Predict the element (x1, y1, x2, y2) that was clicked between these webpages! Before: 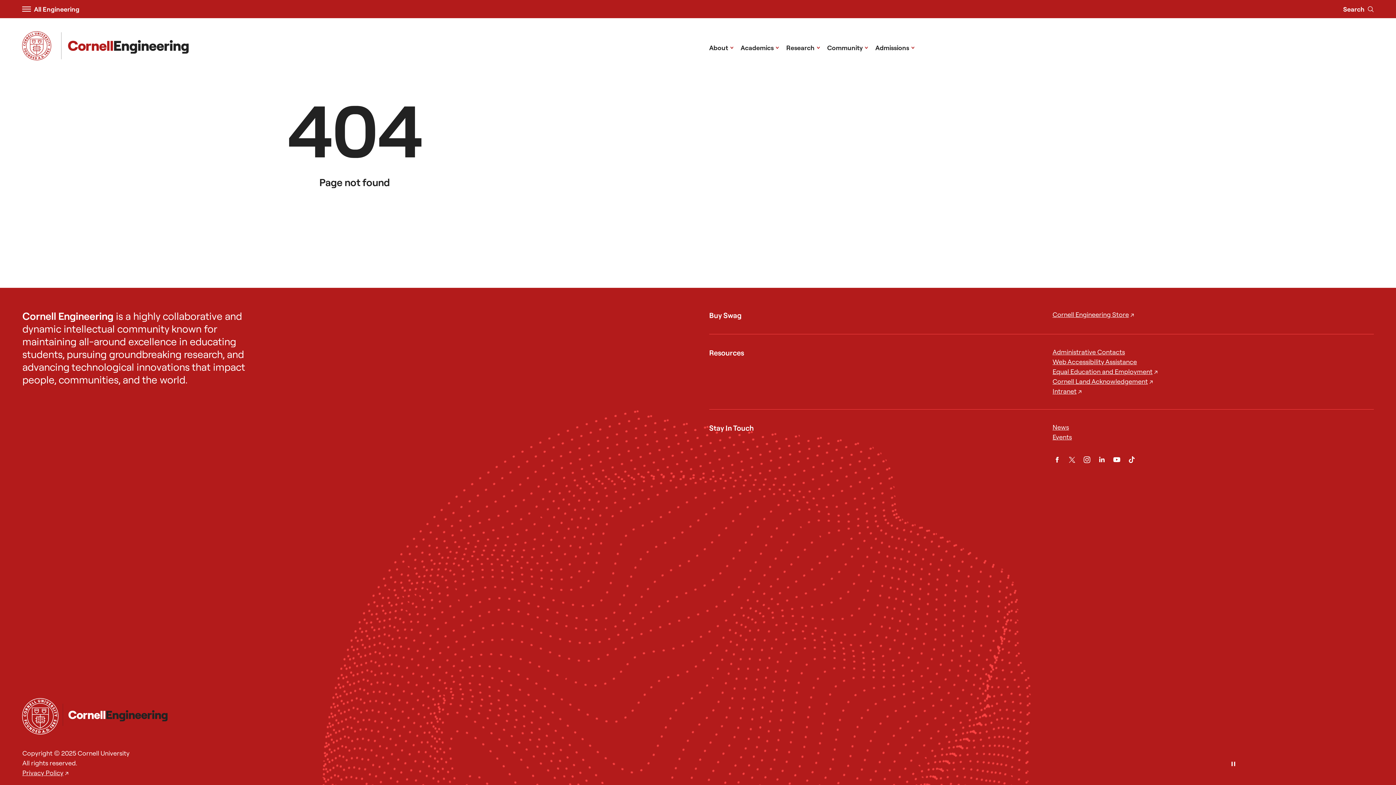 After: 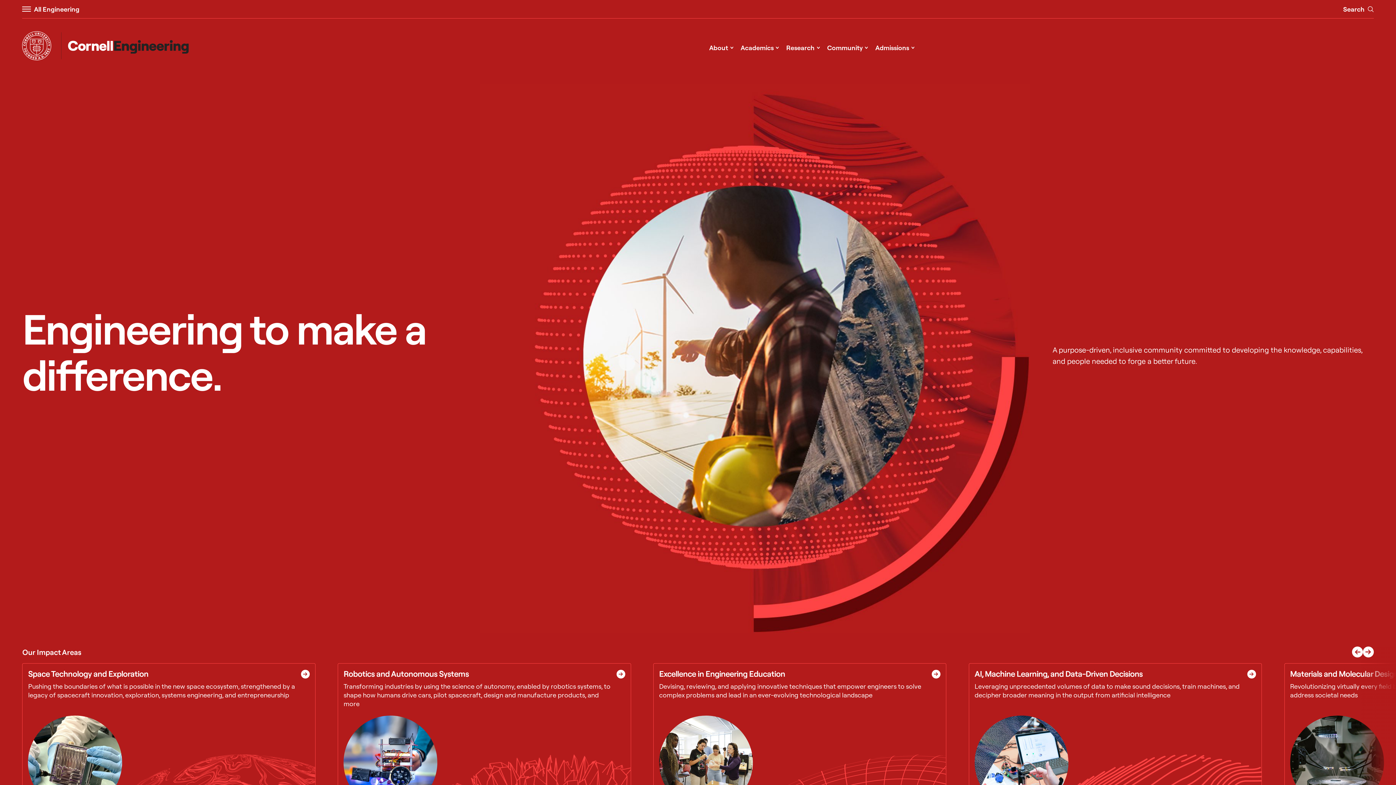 Action: label: Cornell Engineering bbox: (56, 31, 188, 60)